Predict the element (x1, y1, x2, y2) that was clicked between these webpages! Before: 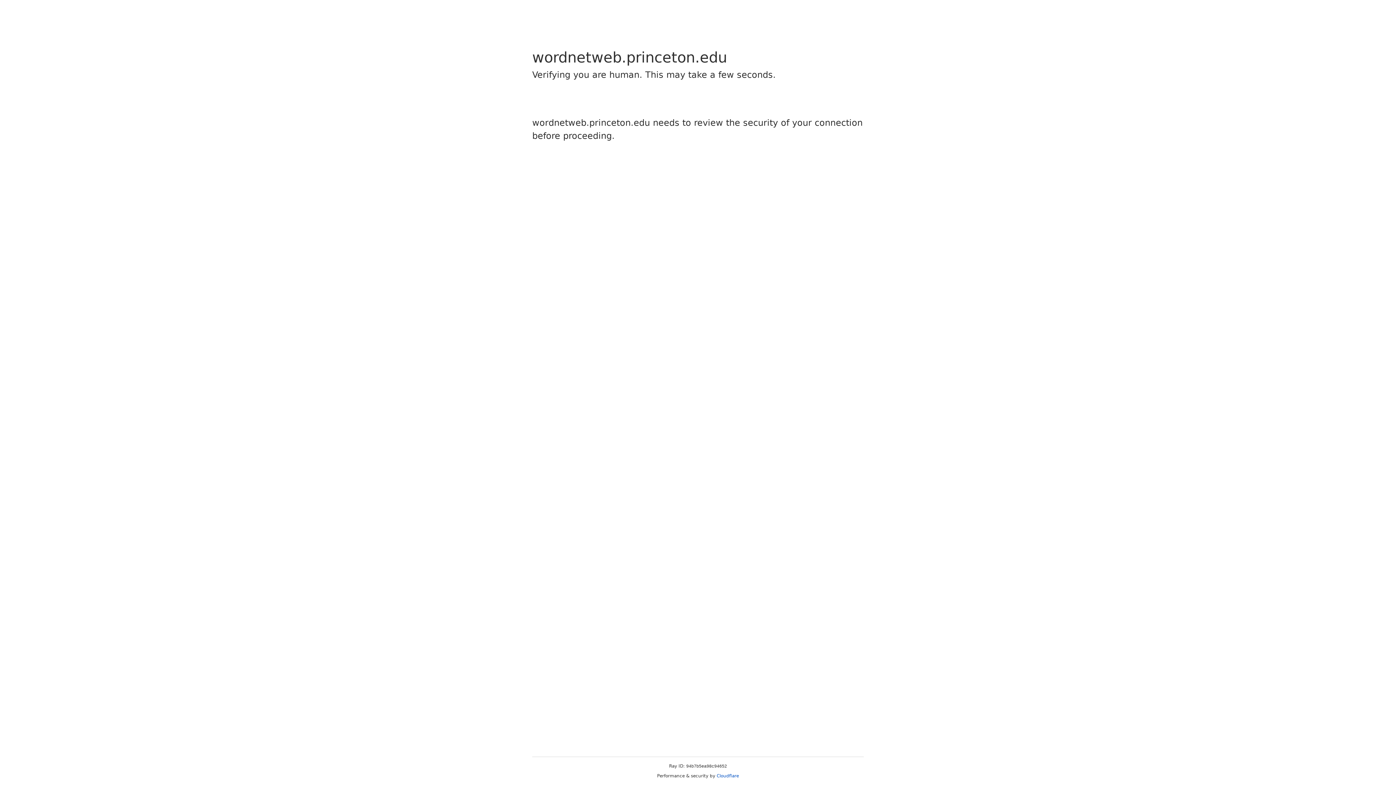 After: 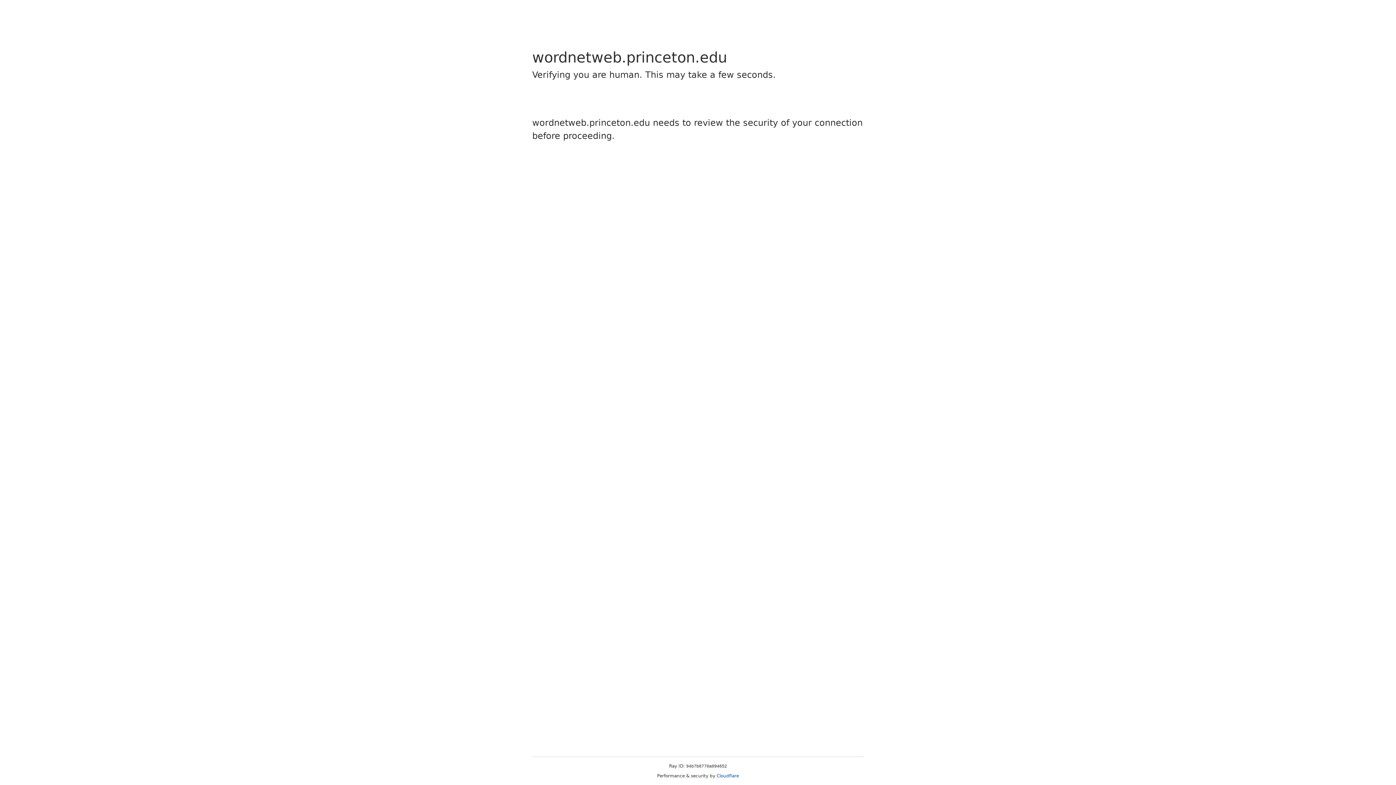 Action: label: Cloudflare bbox: (716, 773, 739, 778)